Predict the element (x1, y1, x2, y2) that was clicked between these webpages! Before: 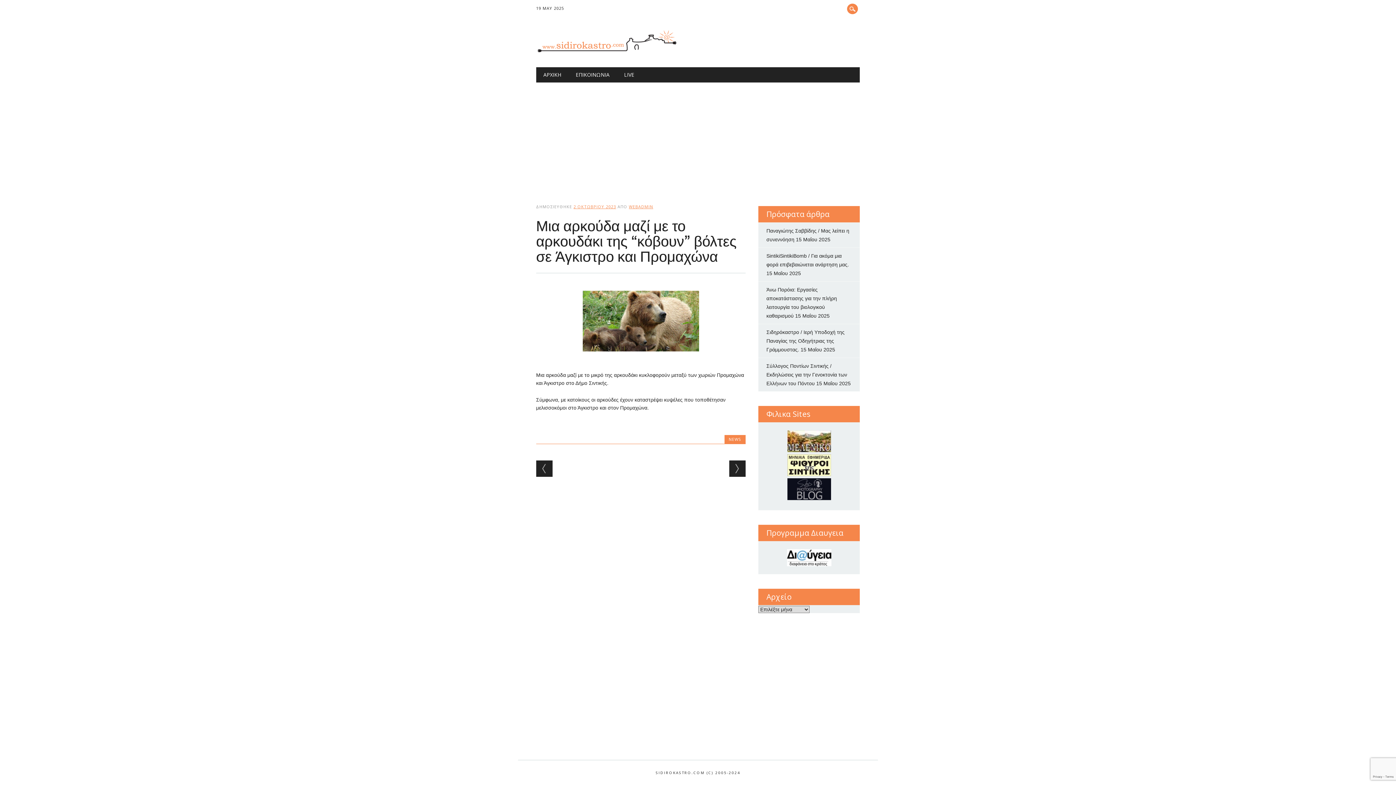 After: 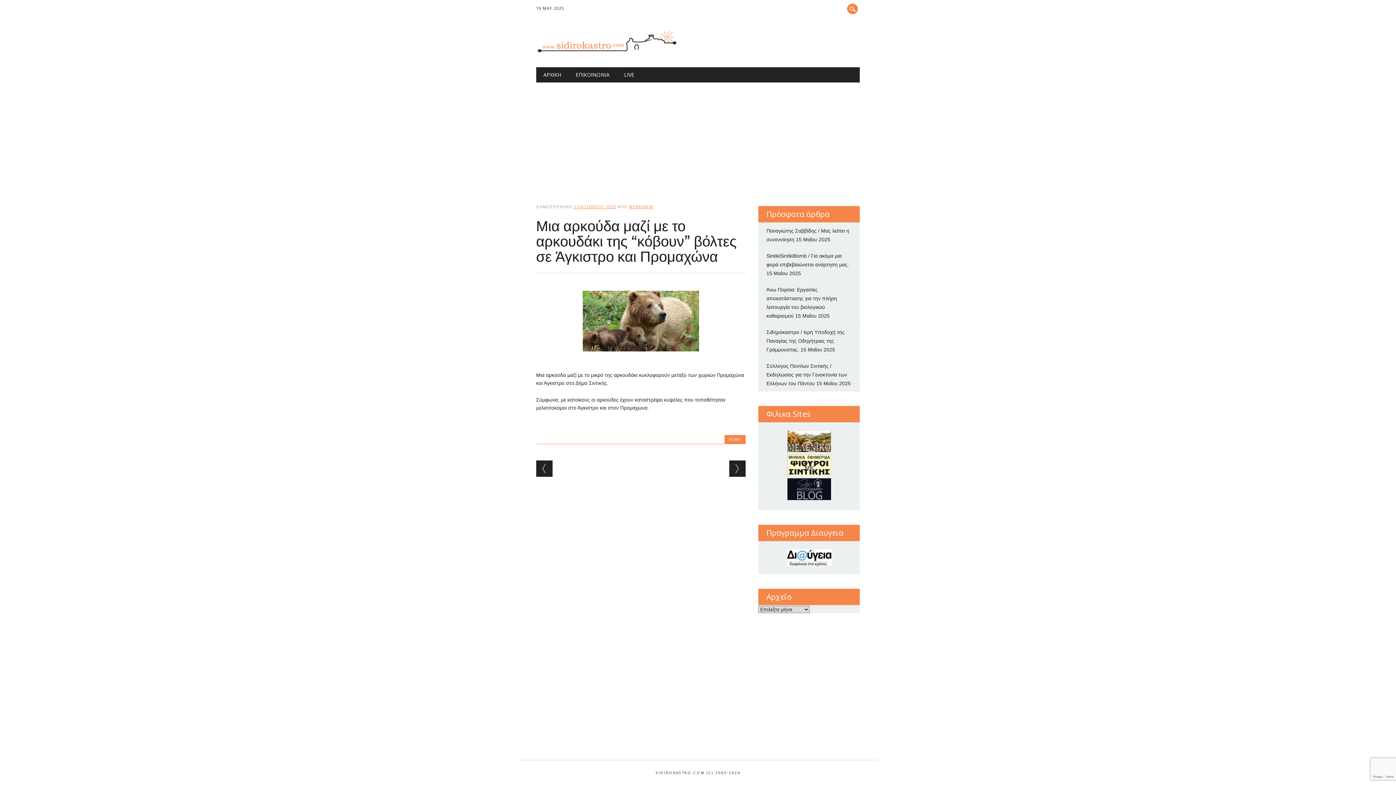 Action: label: 2 ΟΚΤΩΒΡΙΟΥ 2023 bbox: (573, 204, 616, 209)